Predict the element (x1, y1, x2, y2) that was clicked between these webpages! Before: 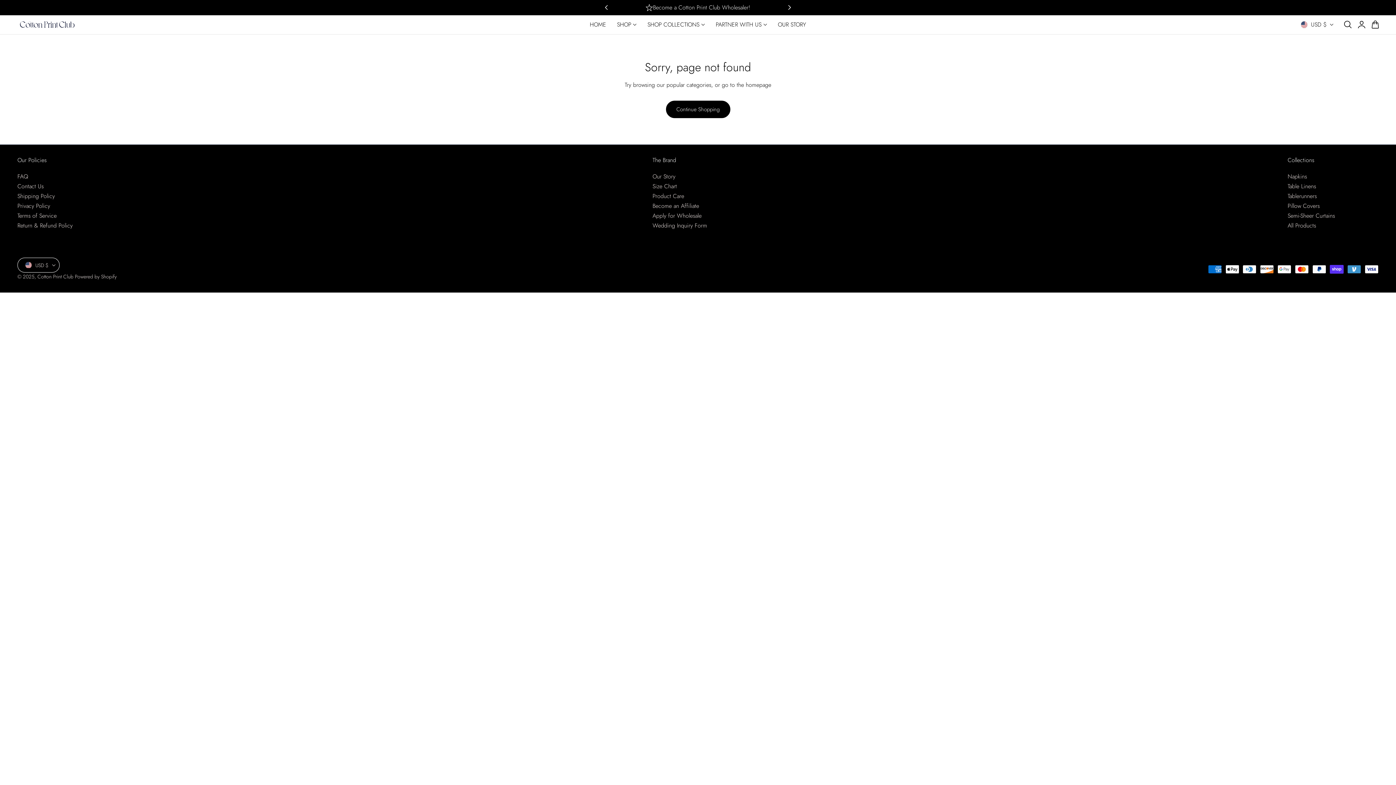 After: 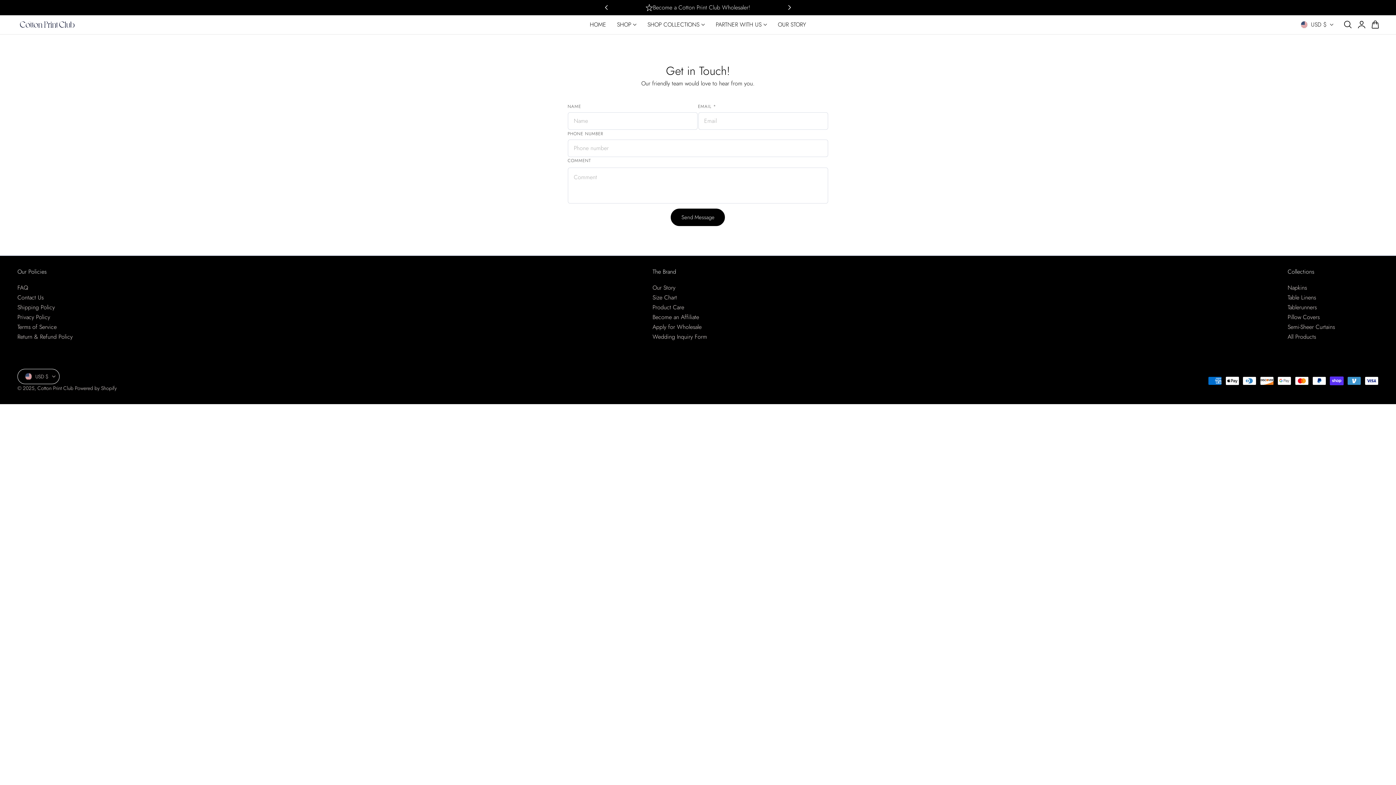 Action: bbox: (17, 181, 43, 191) label: Contact Us